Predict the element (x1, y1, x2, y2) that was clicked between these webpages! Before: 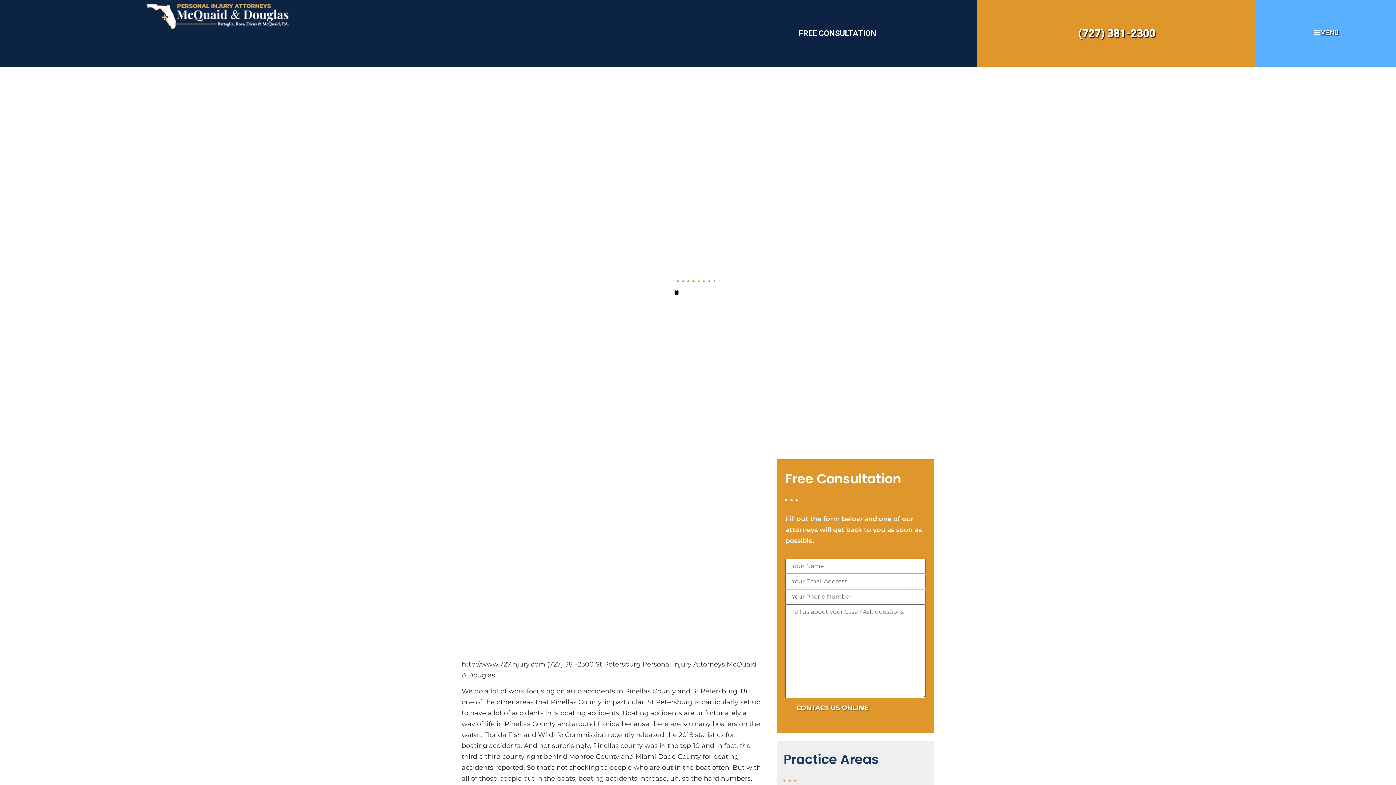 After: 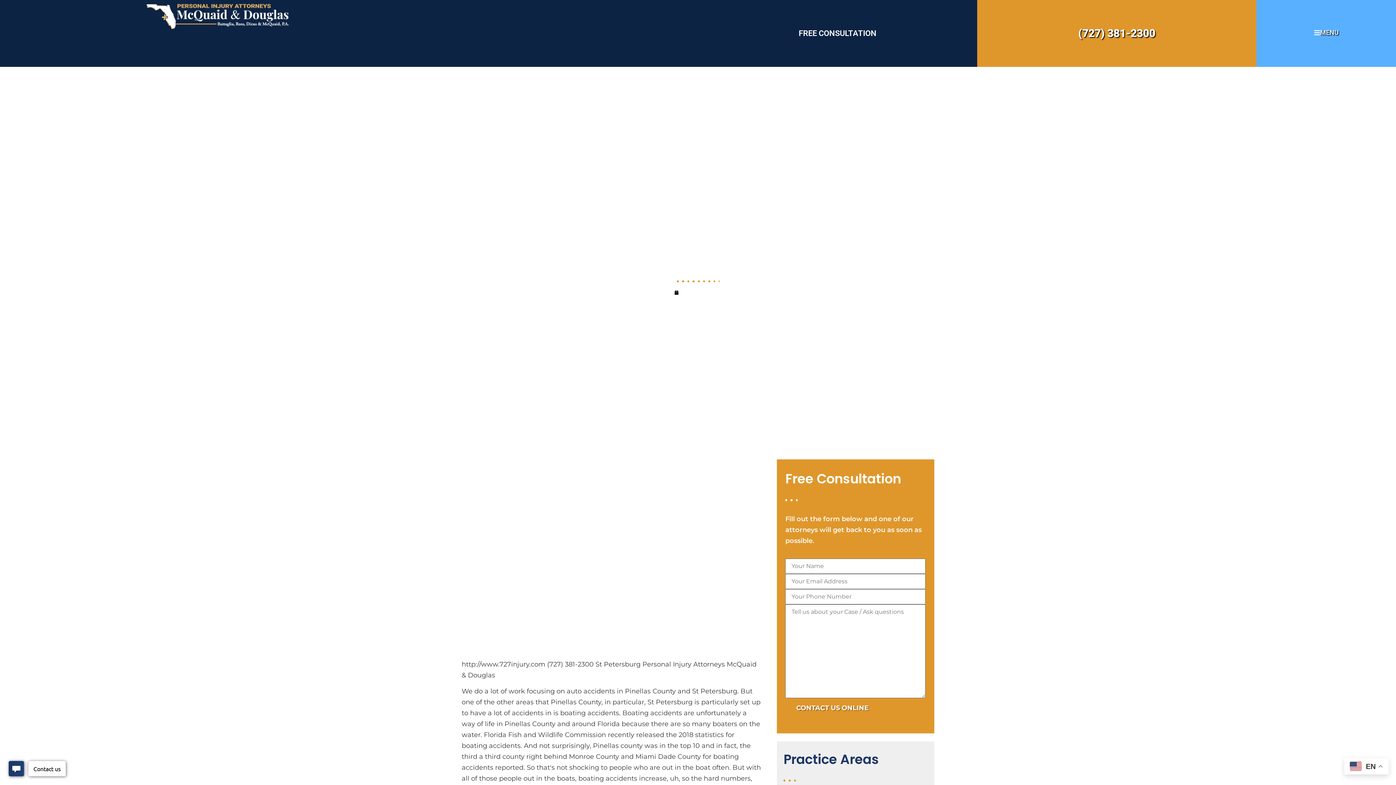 Action: bbox: (1256, 20, 1396, 46) label: MENU